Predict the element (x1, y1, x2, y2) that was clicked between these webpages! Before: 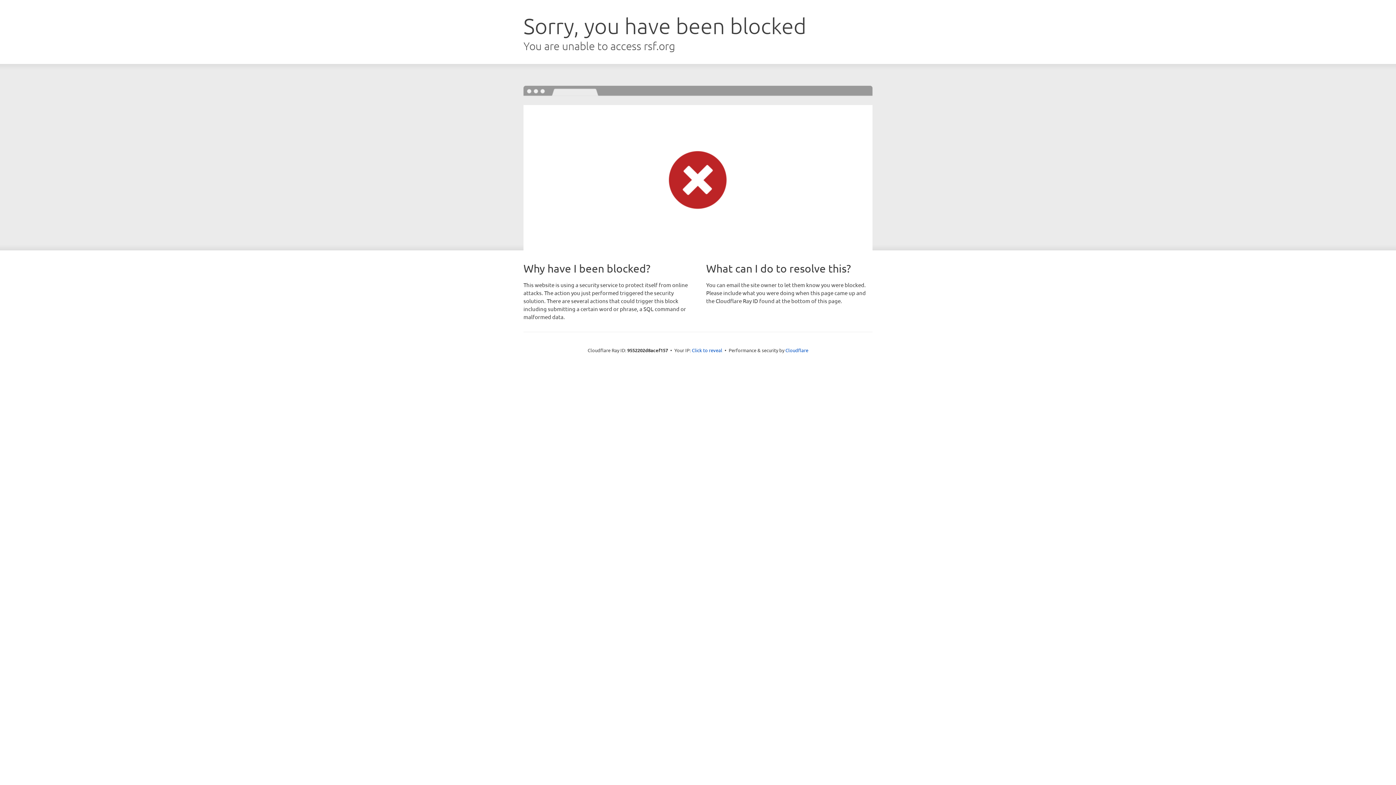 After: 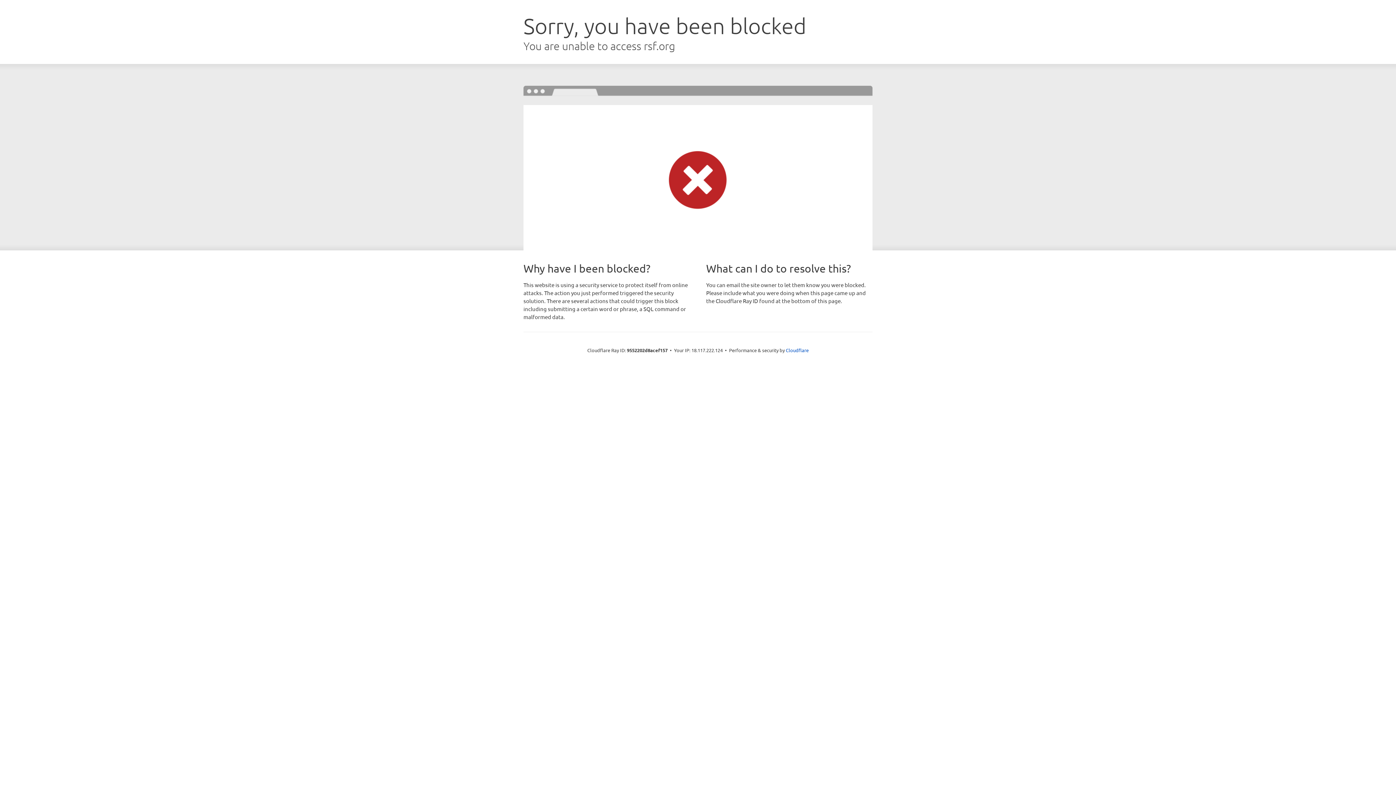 Action: label: Click to reveal bbox: (692, 346, 722, 353)